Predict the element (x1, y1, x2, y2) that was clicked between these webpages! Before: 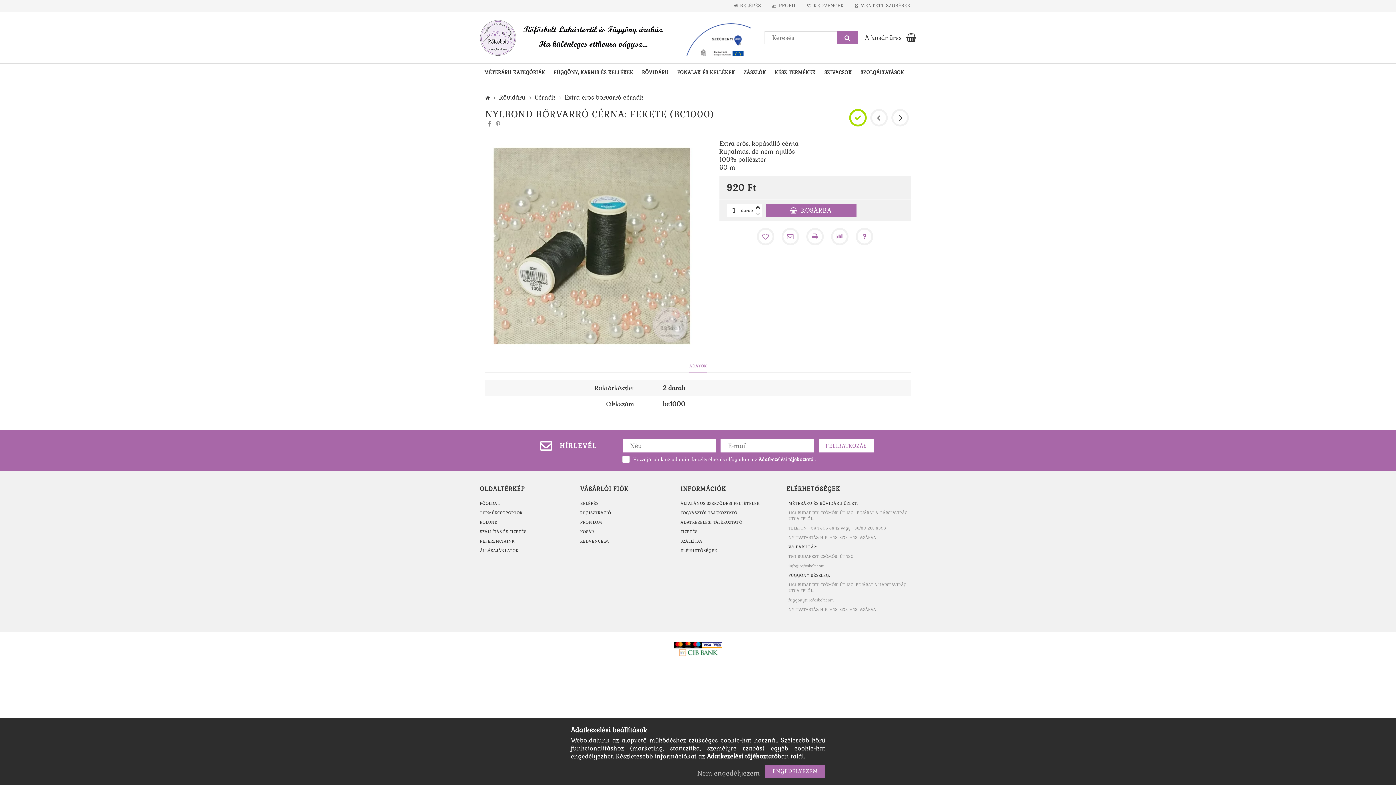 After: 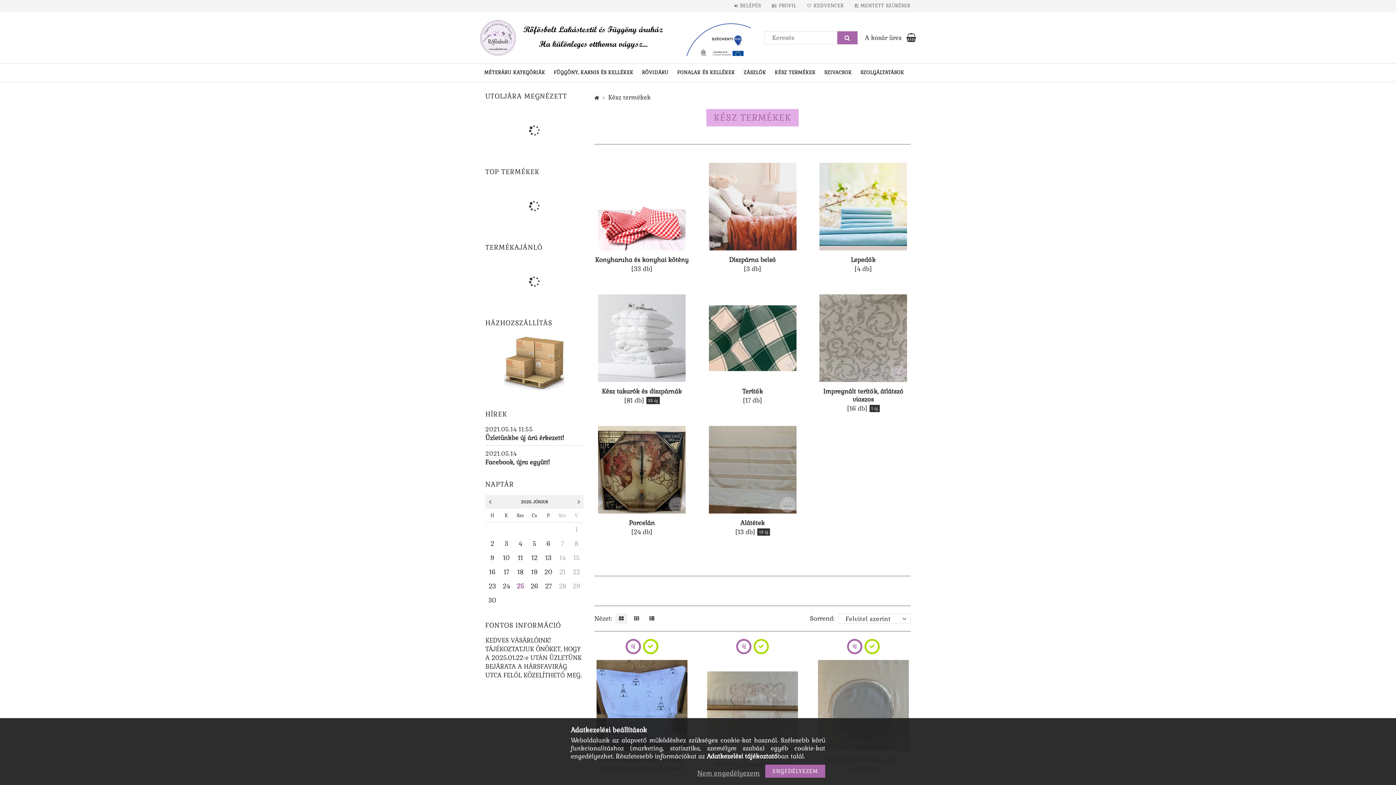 Action: bbox: (770, 63, 820, 81) label: KÉSZ TERMÉKEK